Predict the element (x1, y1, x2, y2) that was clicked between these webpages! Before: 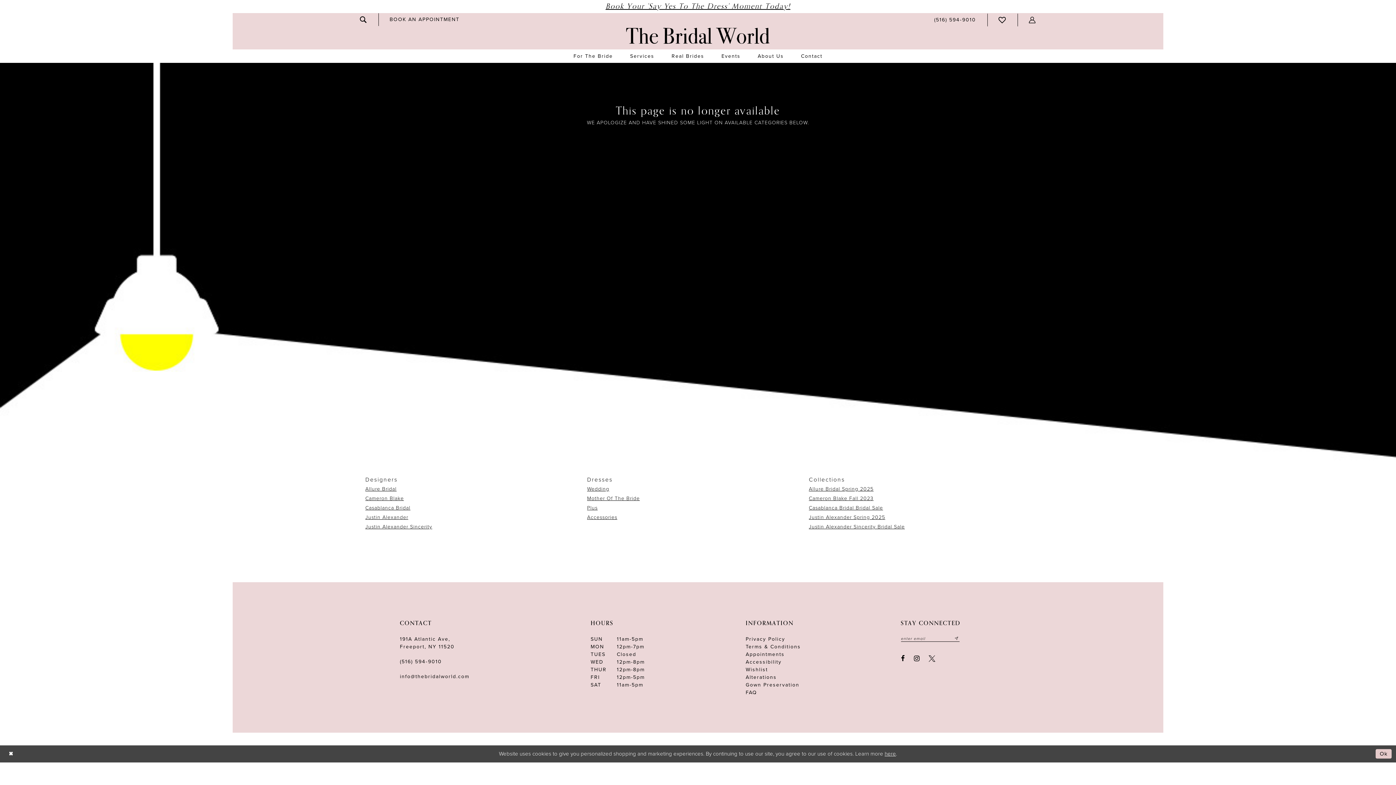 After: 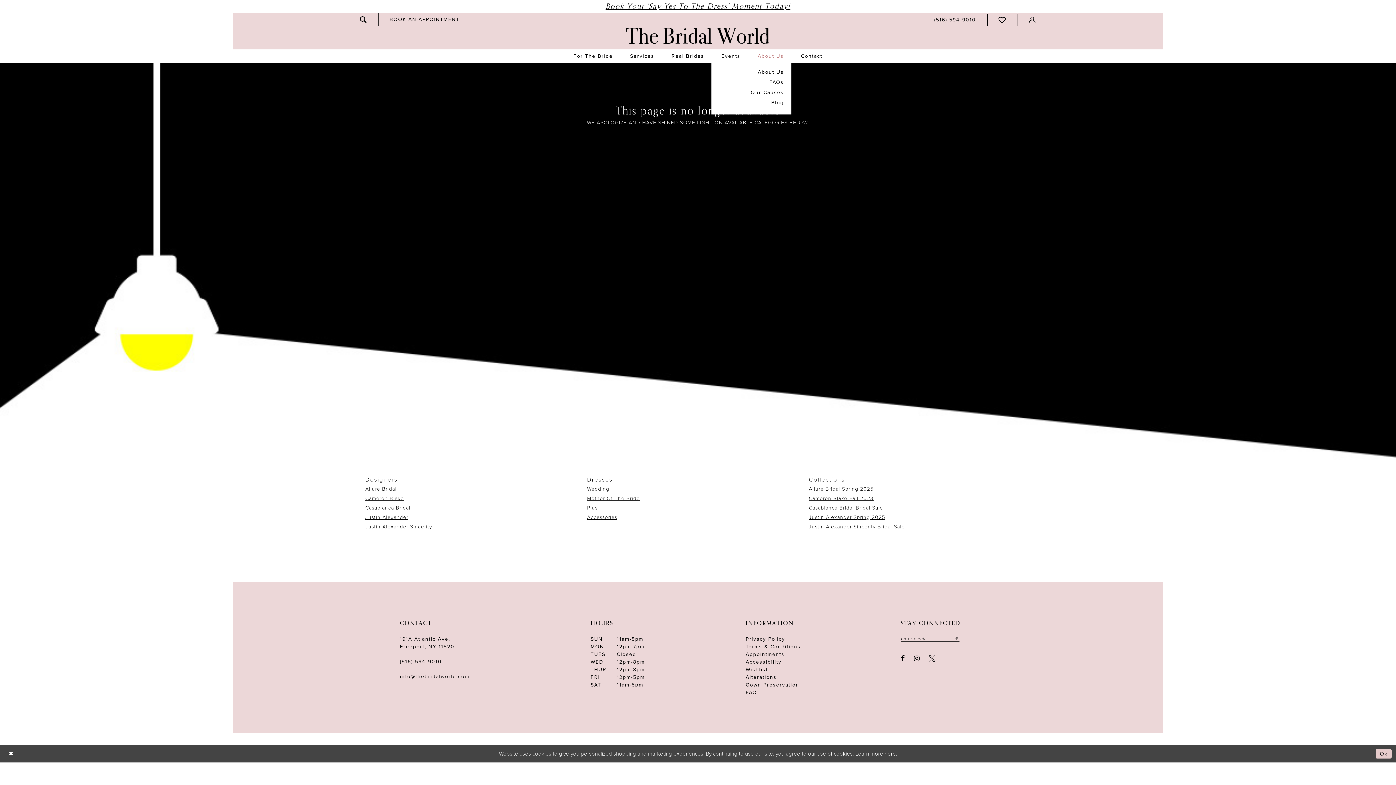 Action: bbox: (750, 49, 791, 62) label: About Us